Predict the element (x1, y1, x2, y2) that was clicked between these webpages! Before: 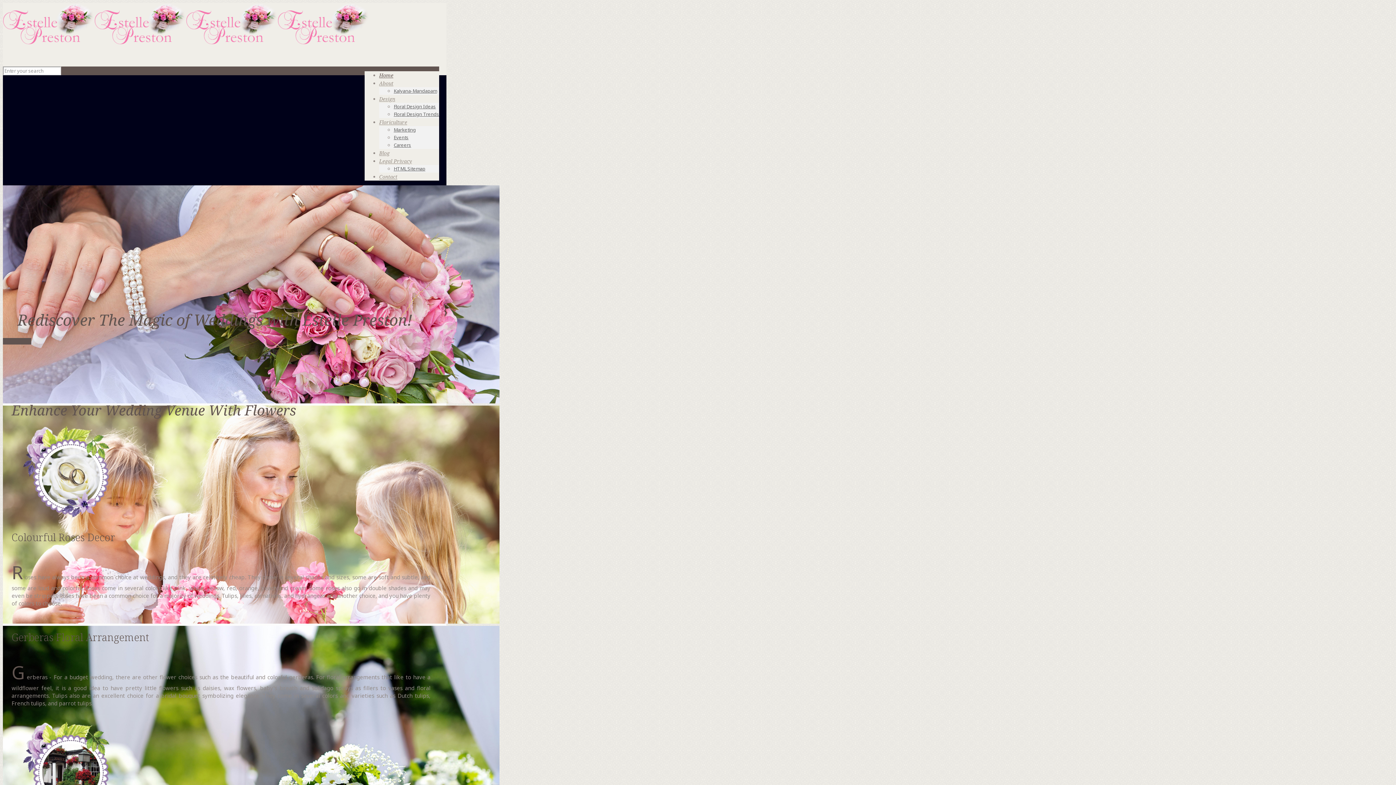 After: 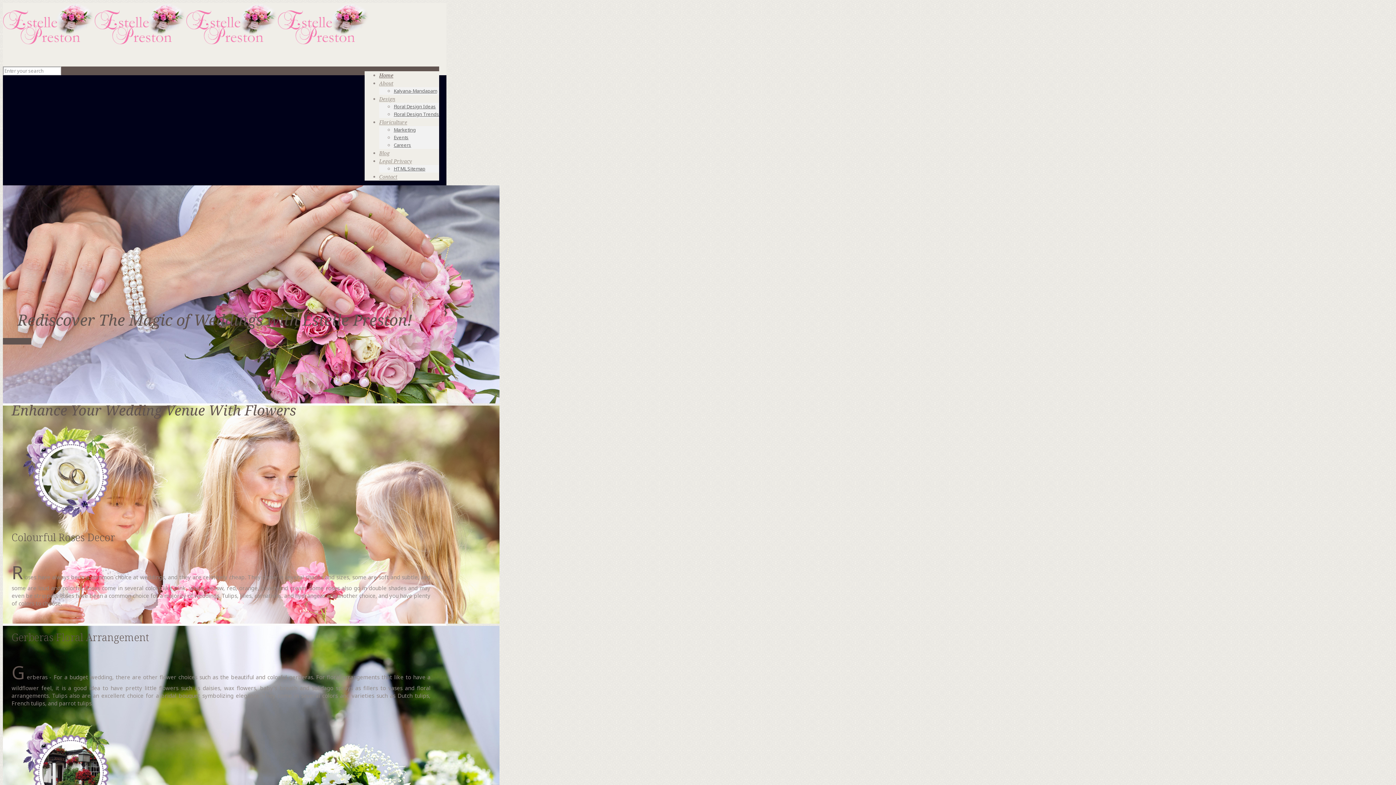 Action: bbox: (2, 33, 369, 51)